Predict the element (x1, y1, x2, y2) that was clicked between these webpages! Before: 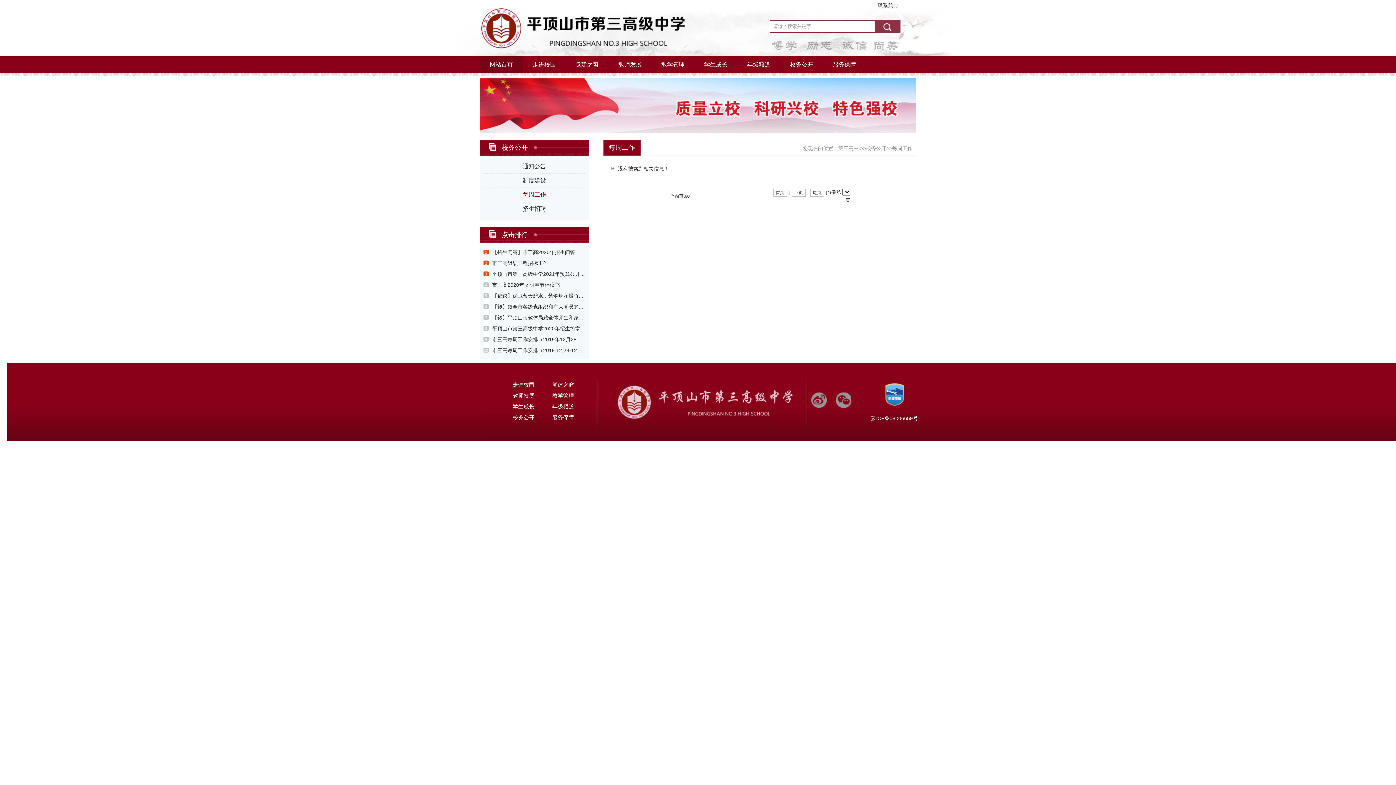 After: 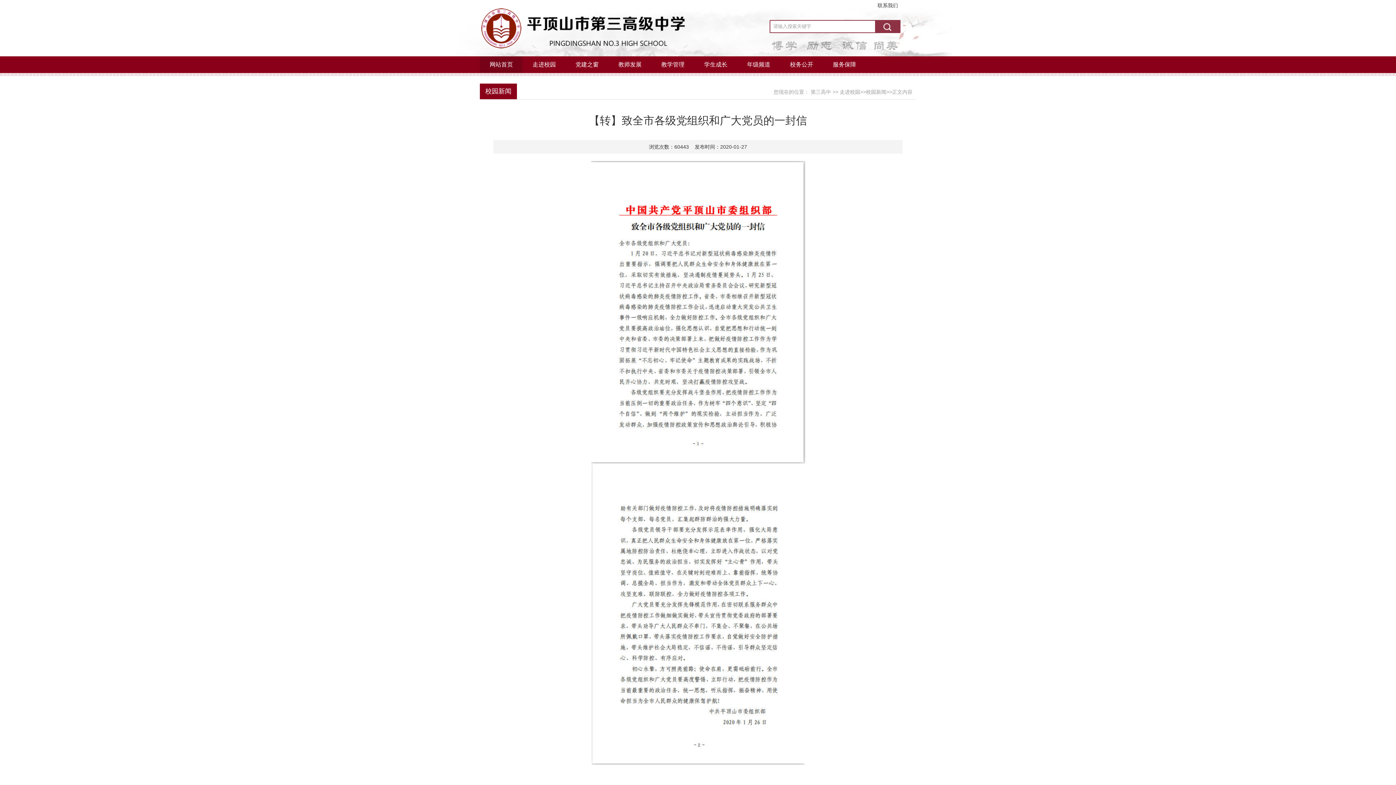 Action: label: 【转】致全市各级党组织和广大党员的... bbox: (492, 304, 583, 309)